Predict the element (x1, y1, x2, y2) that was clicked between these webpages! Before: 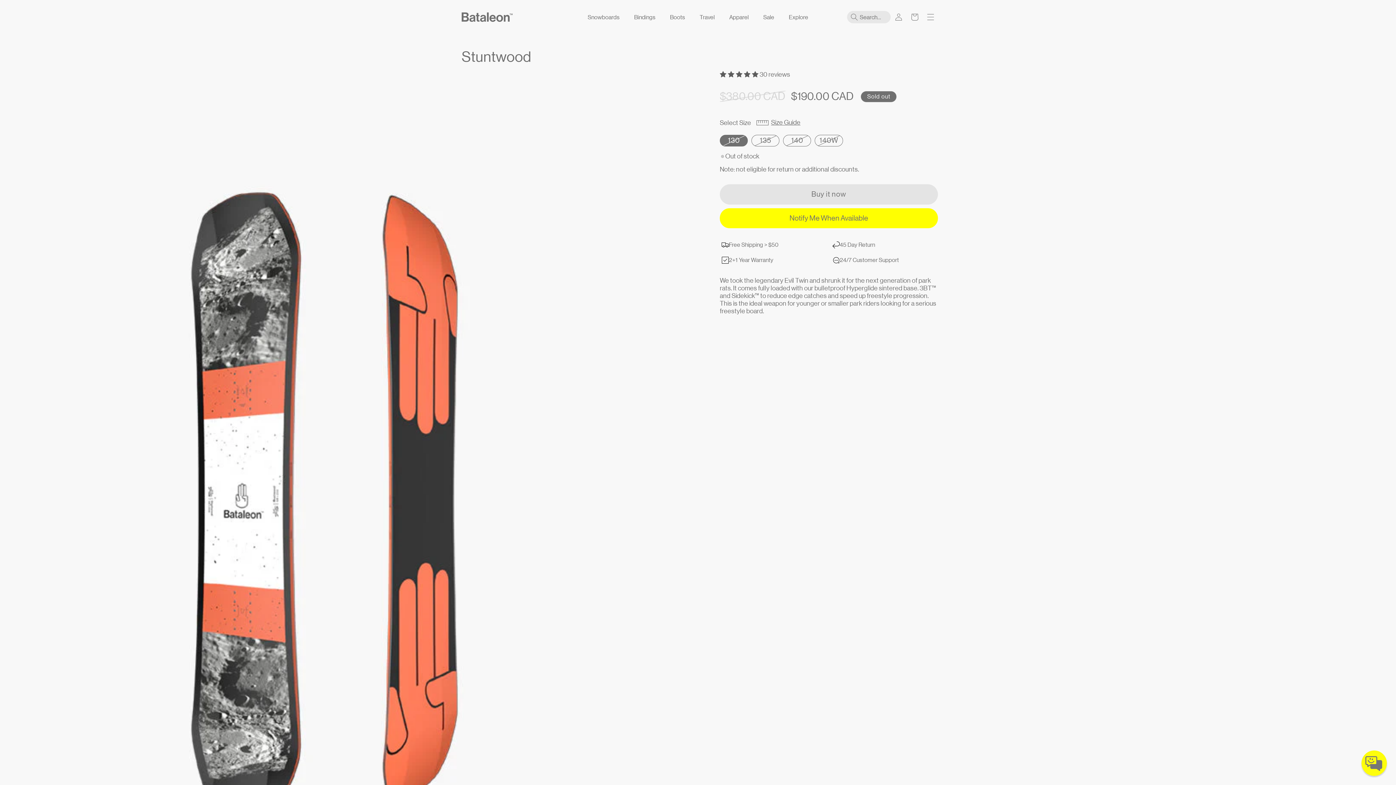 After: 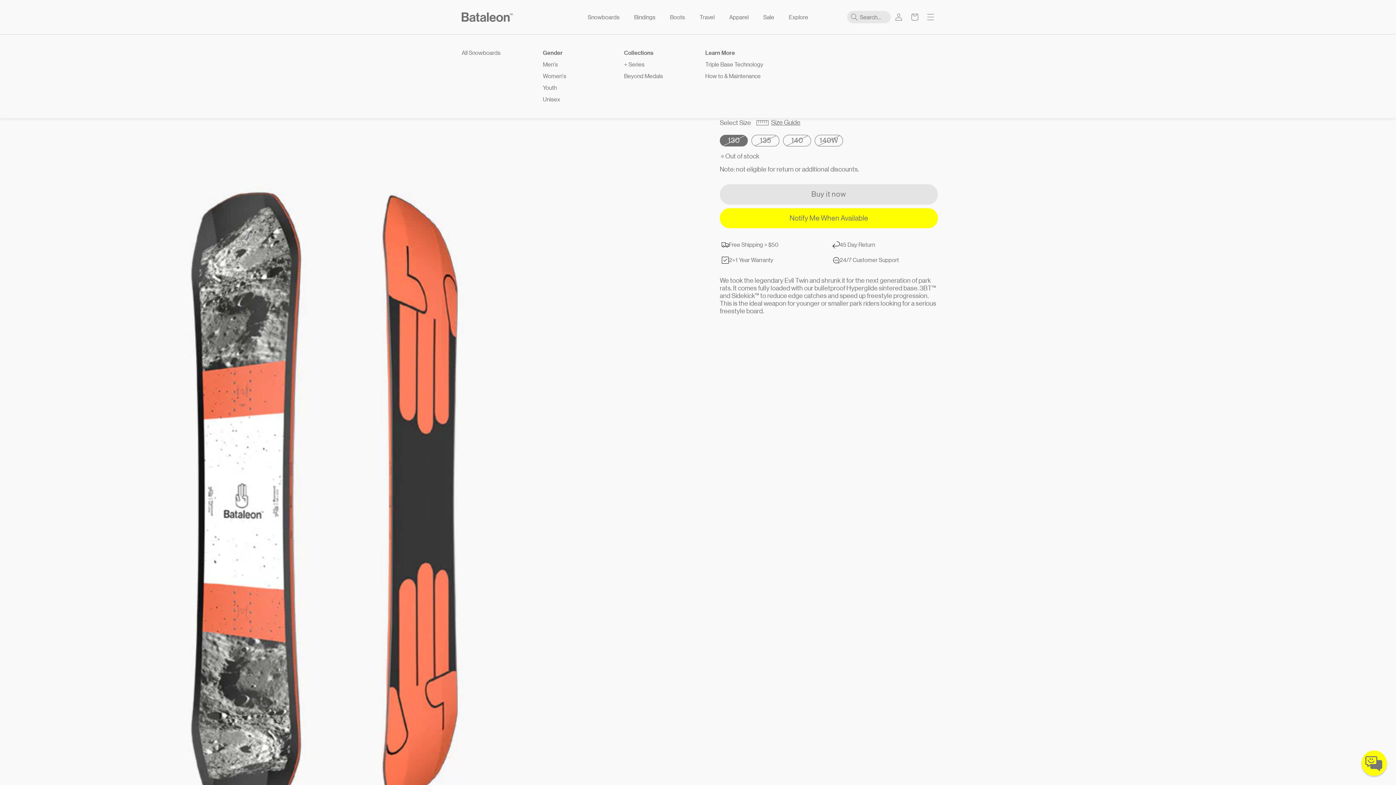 Action: label: Snowboards bbox: (580, 7, 627, 29)